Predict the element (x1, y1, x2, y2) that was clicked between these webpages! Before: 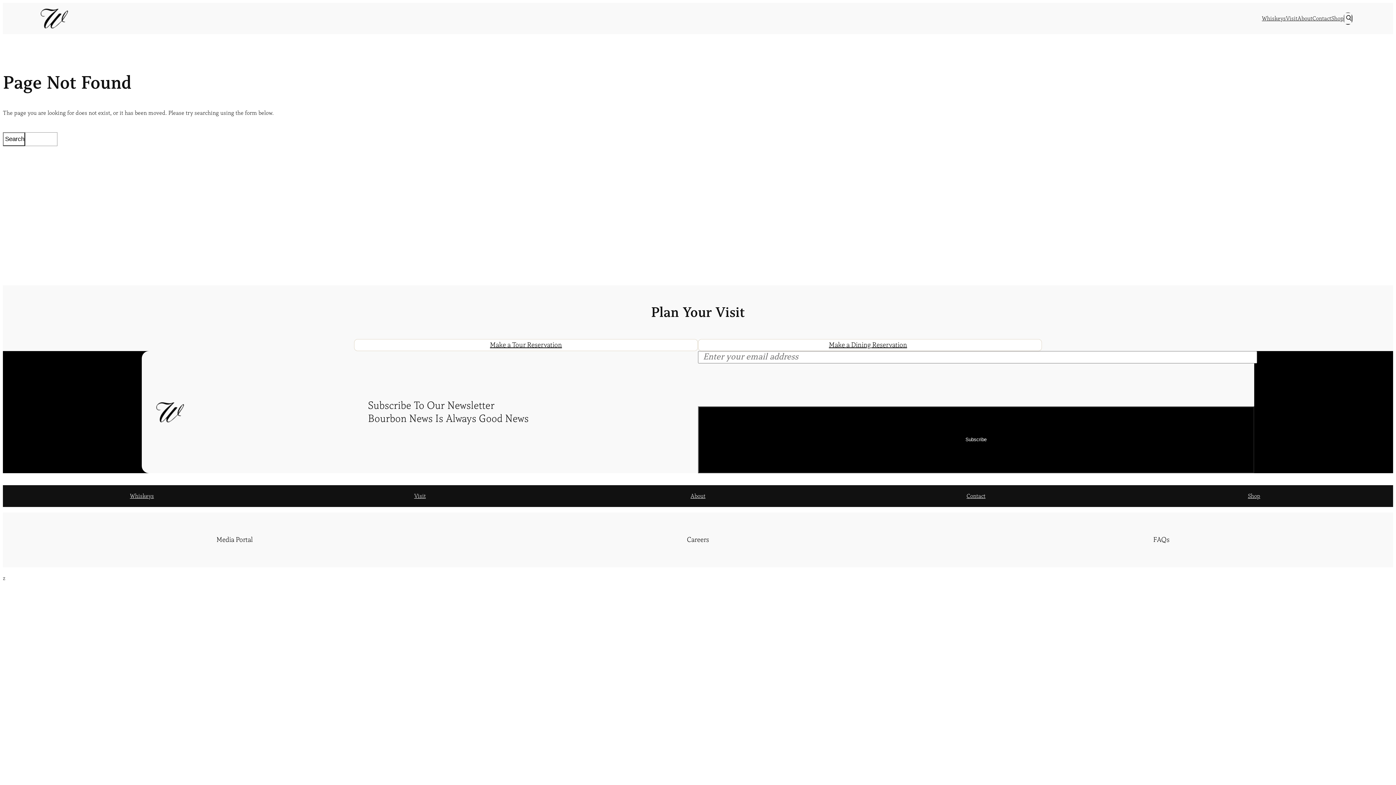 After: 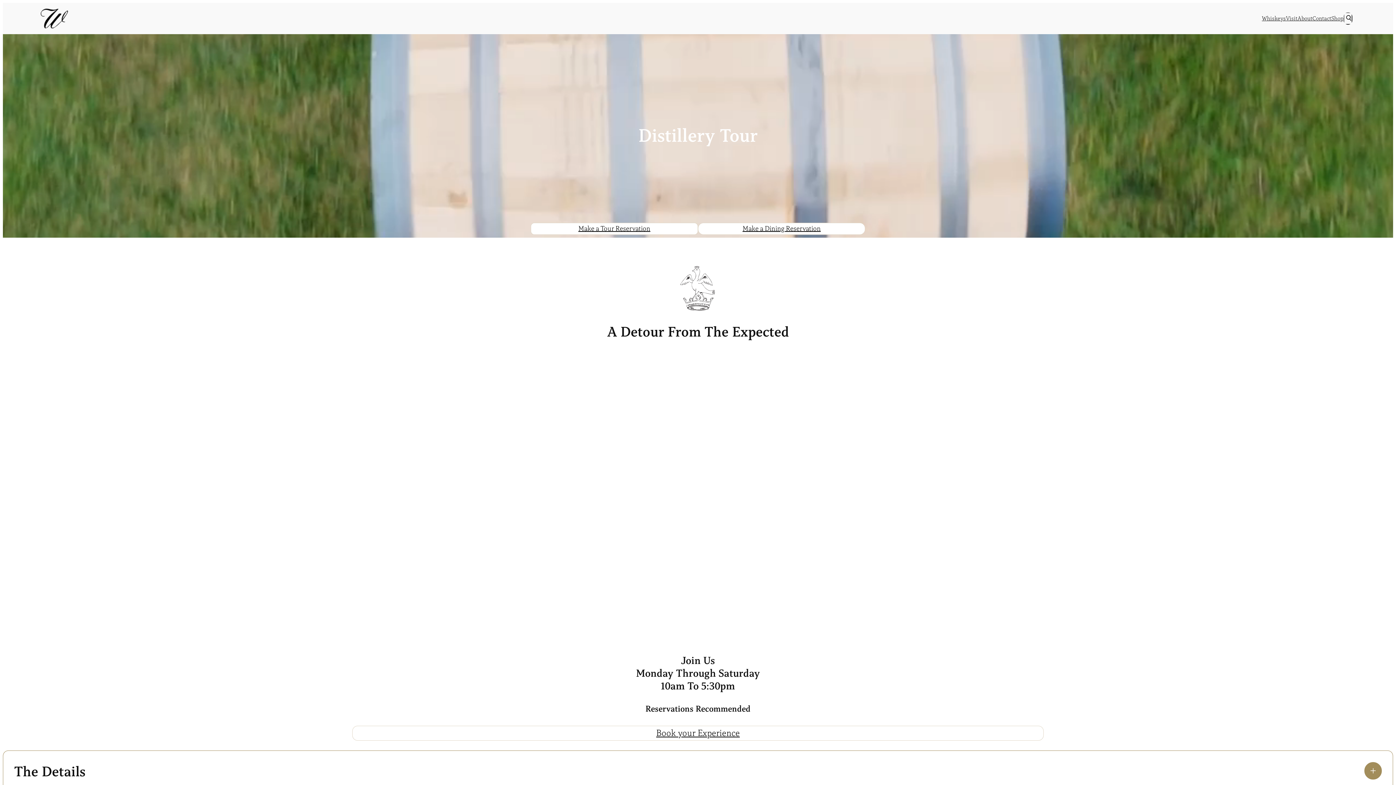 Action: label: Visit bbox: (414, 492, 425, 500)